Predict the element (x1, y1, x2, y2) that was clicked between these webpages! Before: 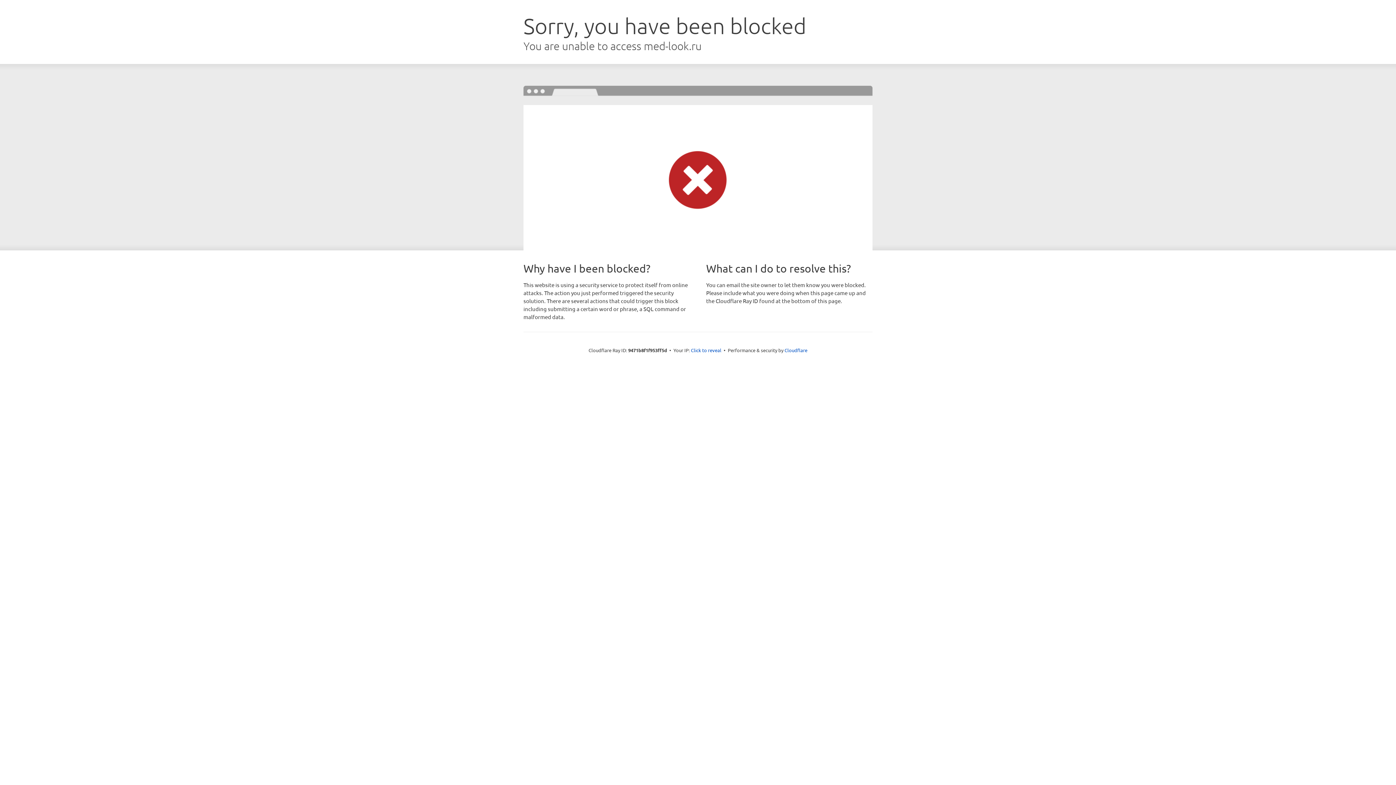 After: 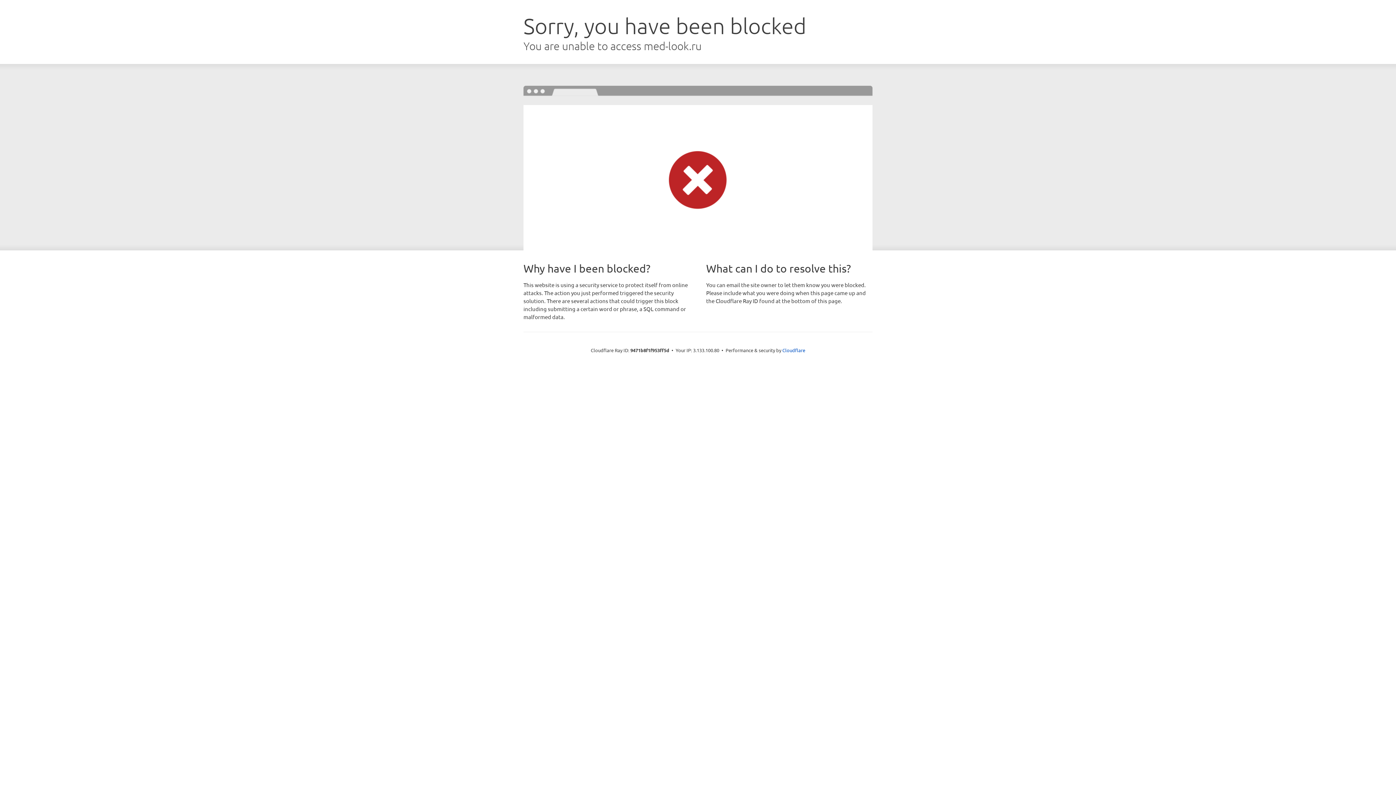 Action: label: Click to reveal bbox: (691, 346, 721, 353)